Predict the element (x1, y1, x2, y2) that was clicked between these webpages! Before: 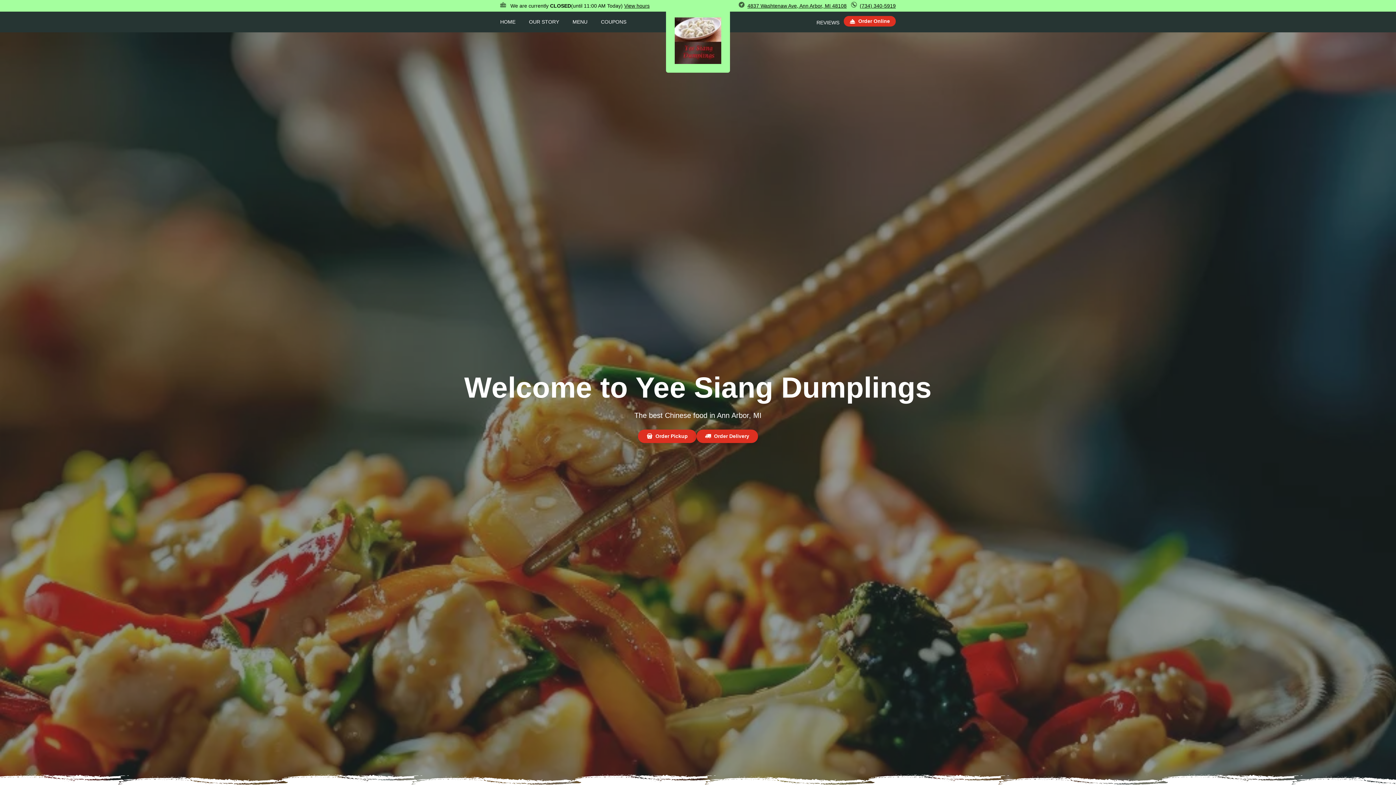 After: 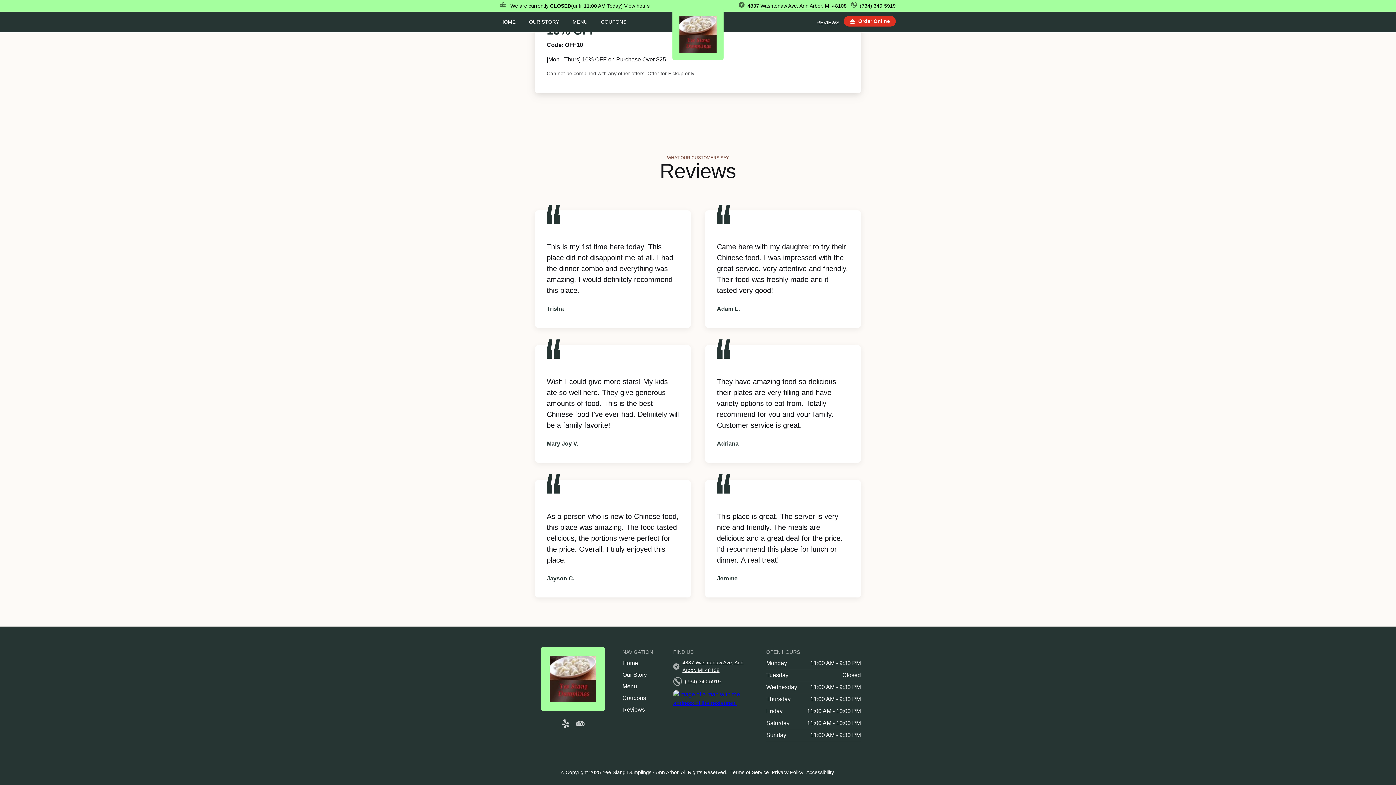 Action: bbox: (816, 19, 839, 25) label: REVIEWS